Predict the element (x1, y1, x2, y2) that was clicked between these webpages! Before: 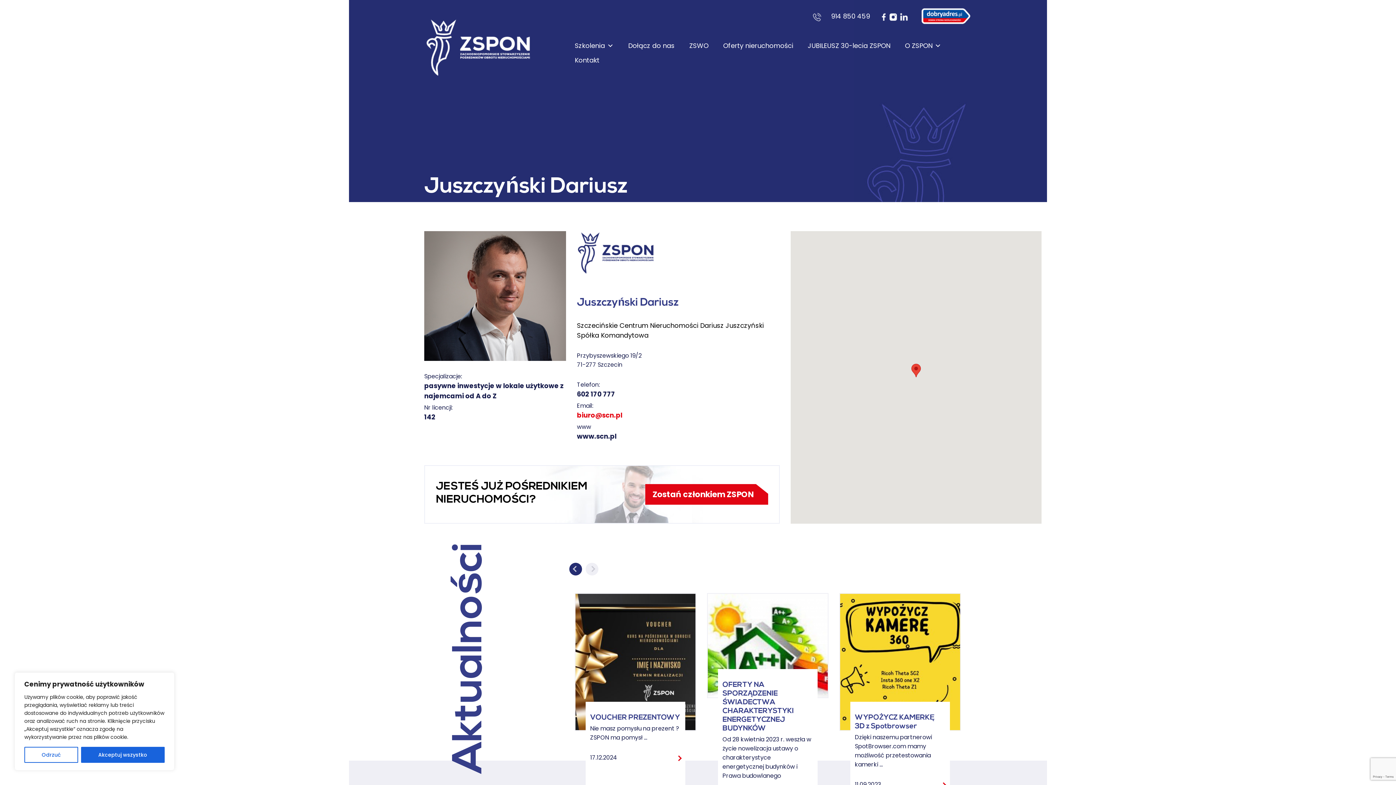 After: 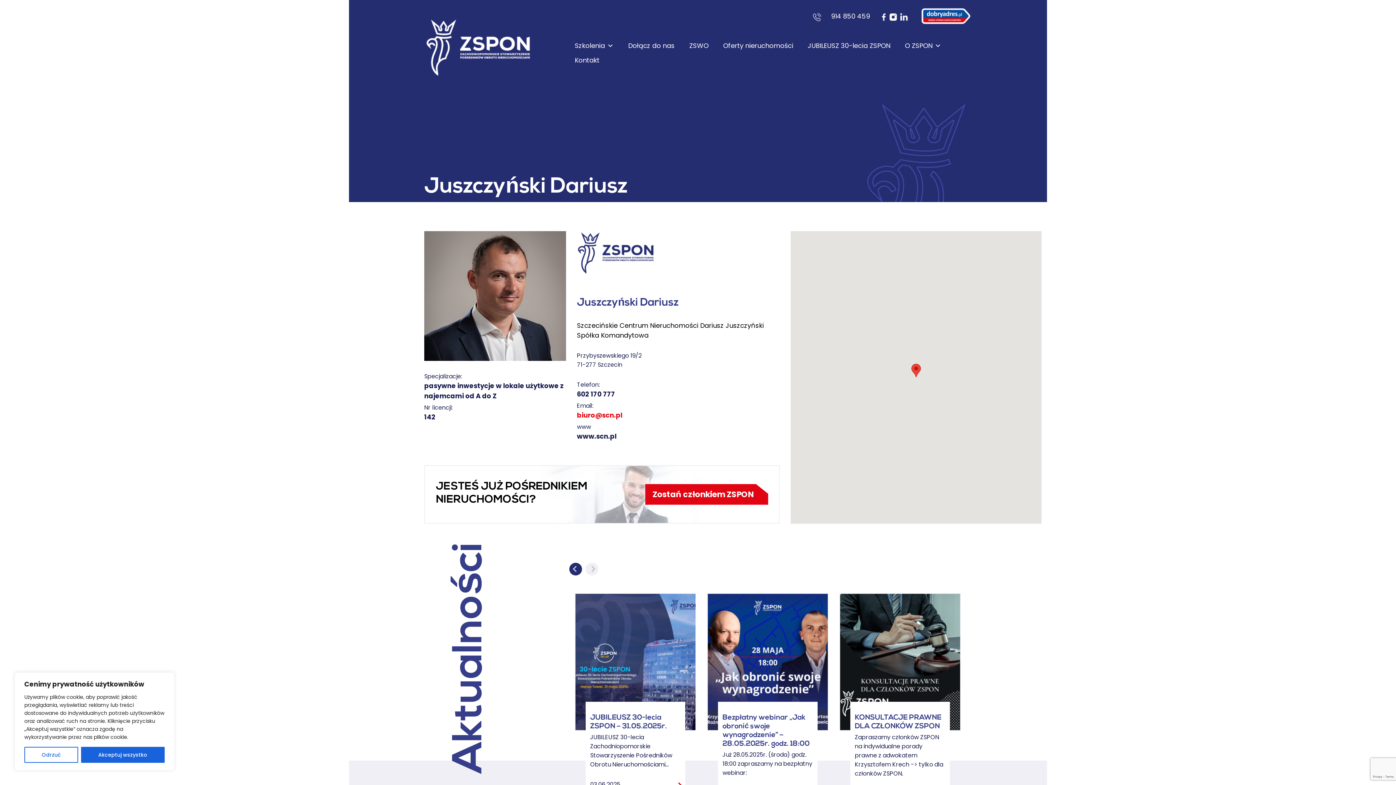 Action: bbox: (585, 563, 598, 575) label: Next